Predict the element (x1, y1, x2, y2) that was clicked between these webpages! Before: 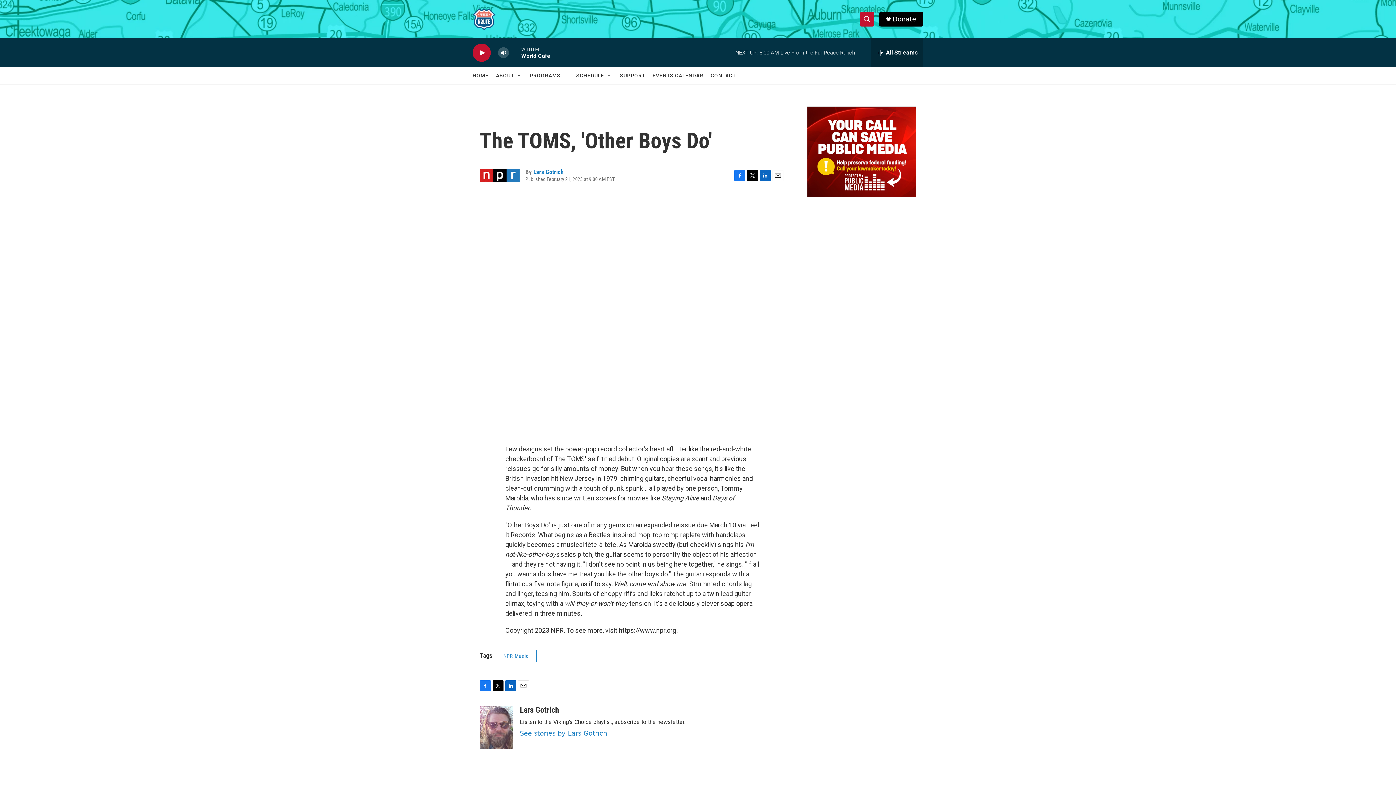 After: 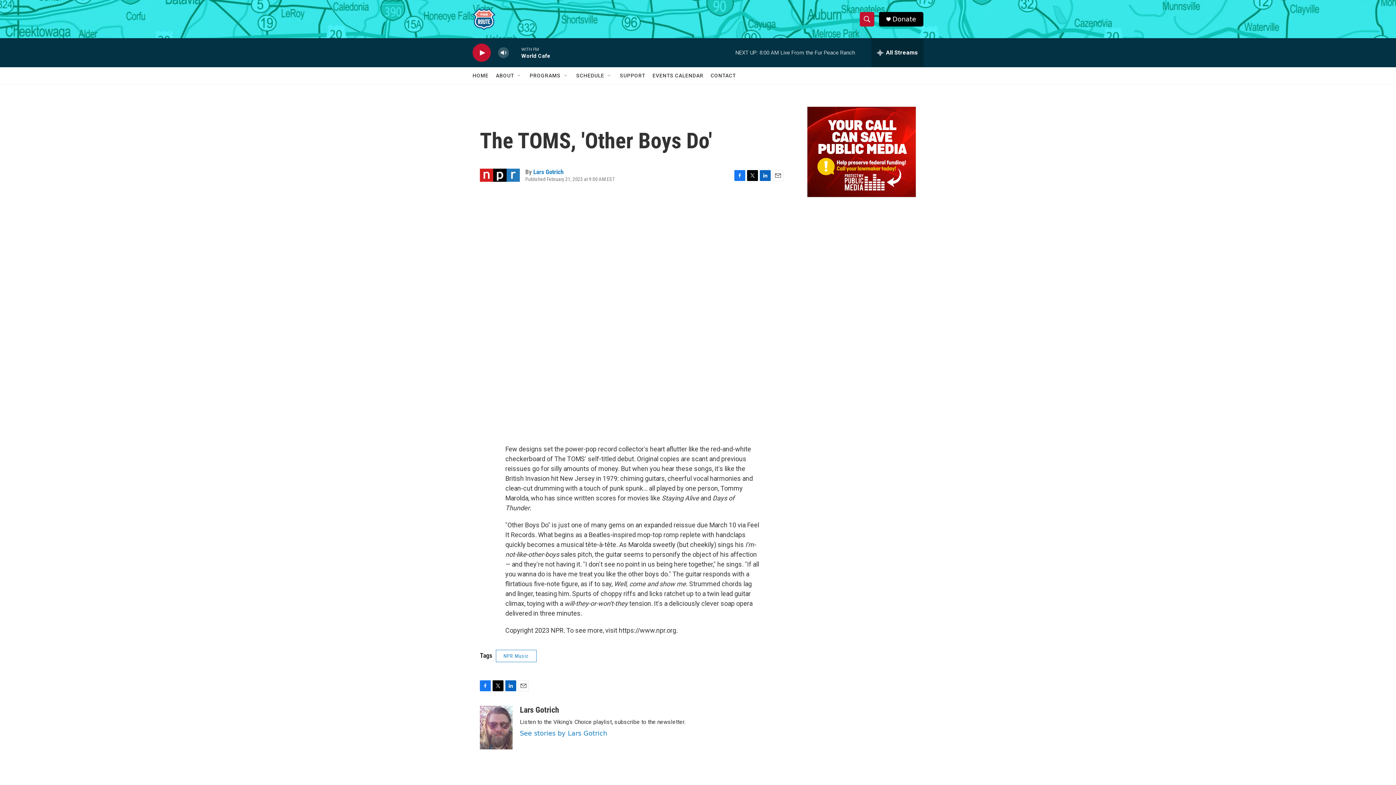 Action: label: Donate bbox: (892, 15, 916, 22)